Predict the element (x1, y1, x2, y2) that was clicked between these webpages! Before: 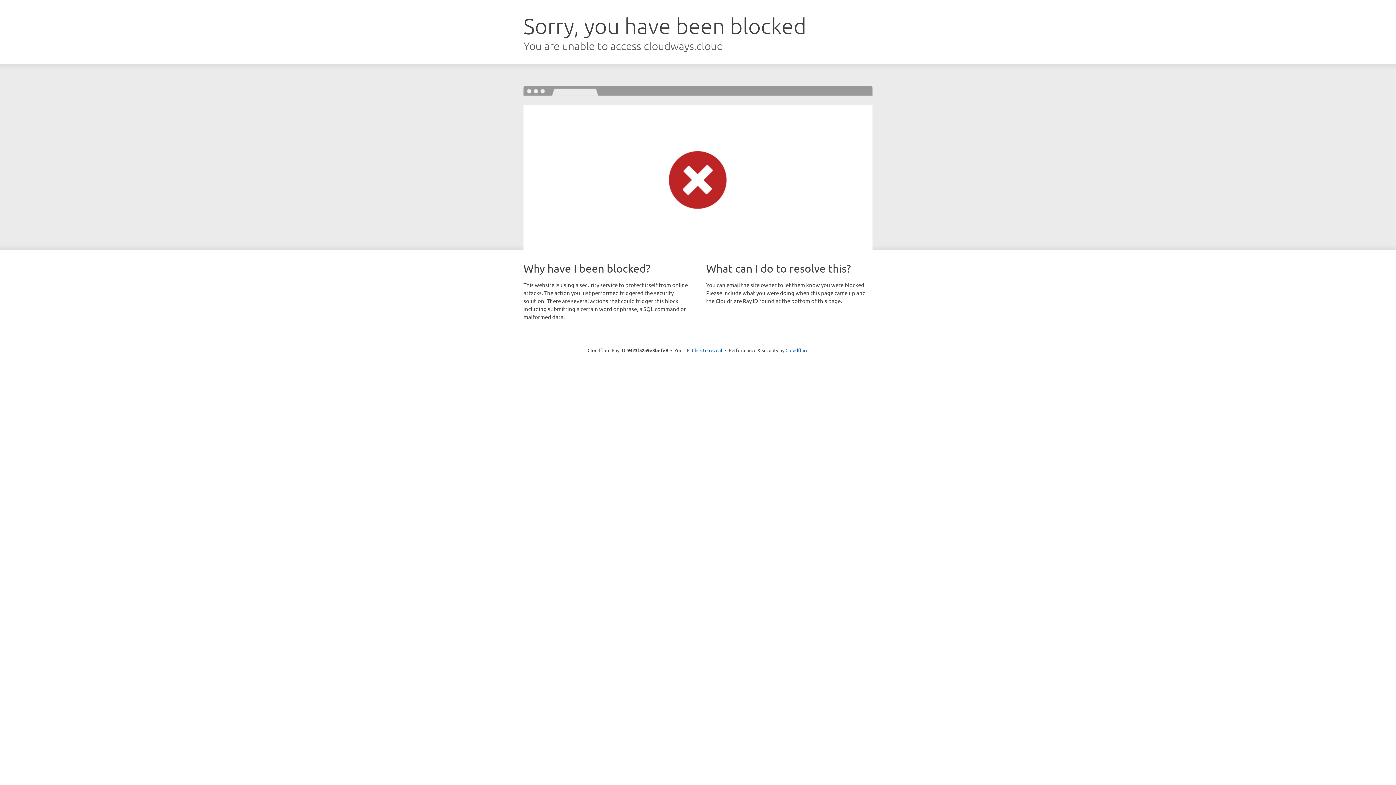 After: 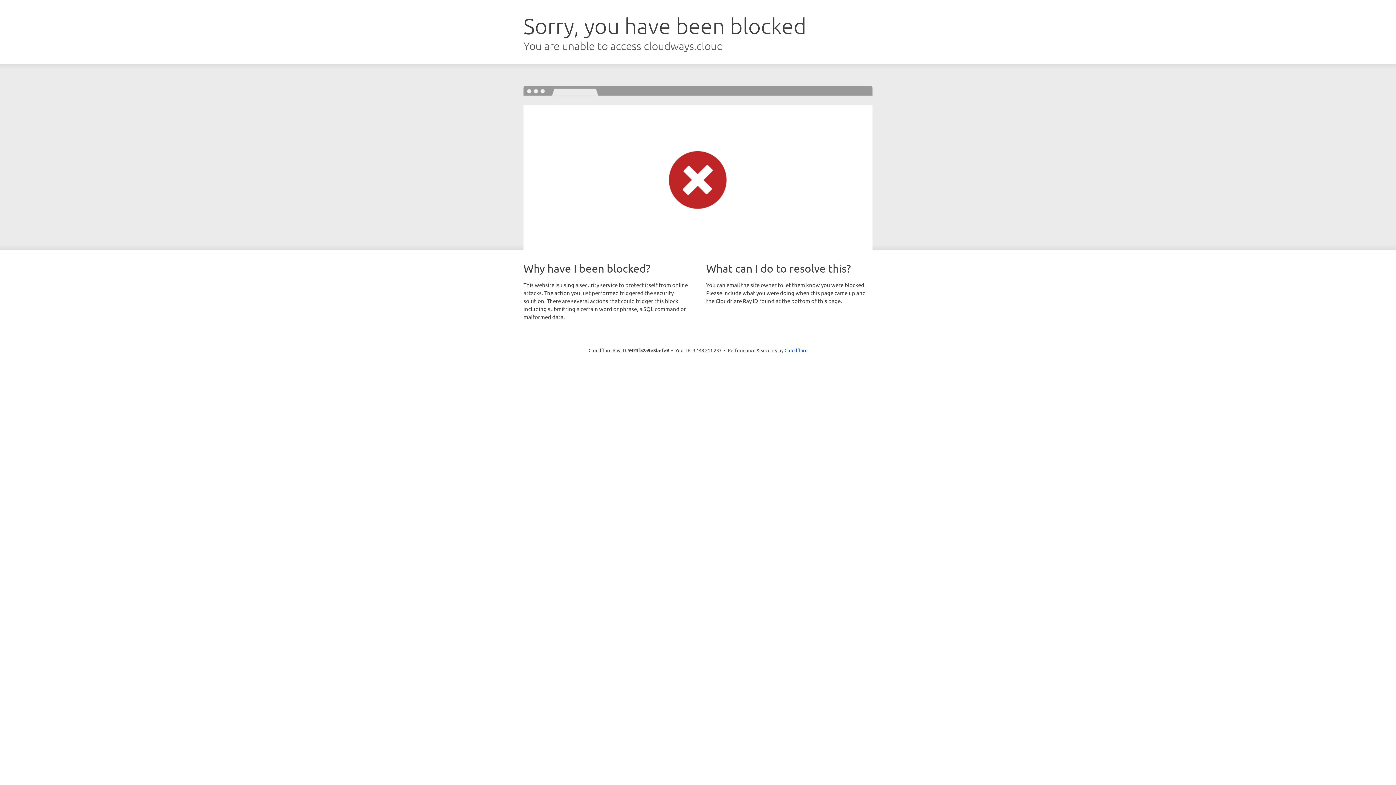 Action: label: Click to reveal bbox: (692, 346, 722, 353)